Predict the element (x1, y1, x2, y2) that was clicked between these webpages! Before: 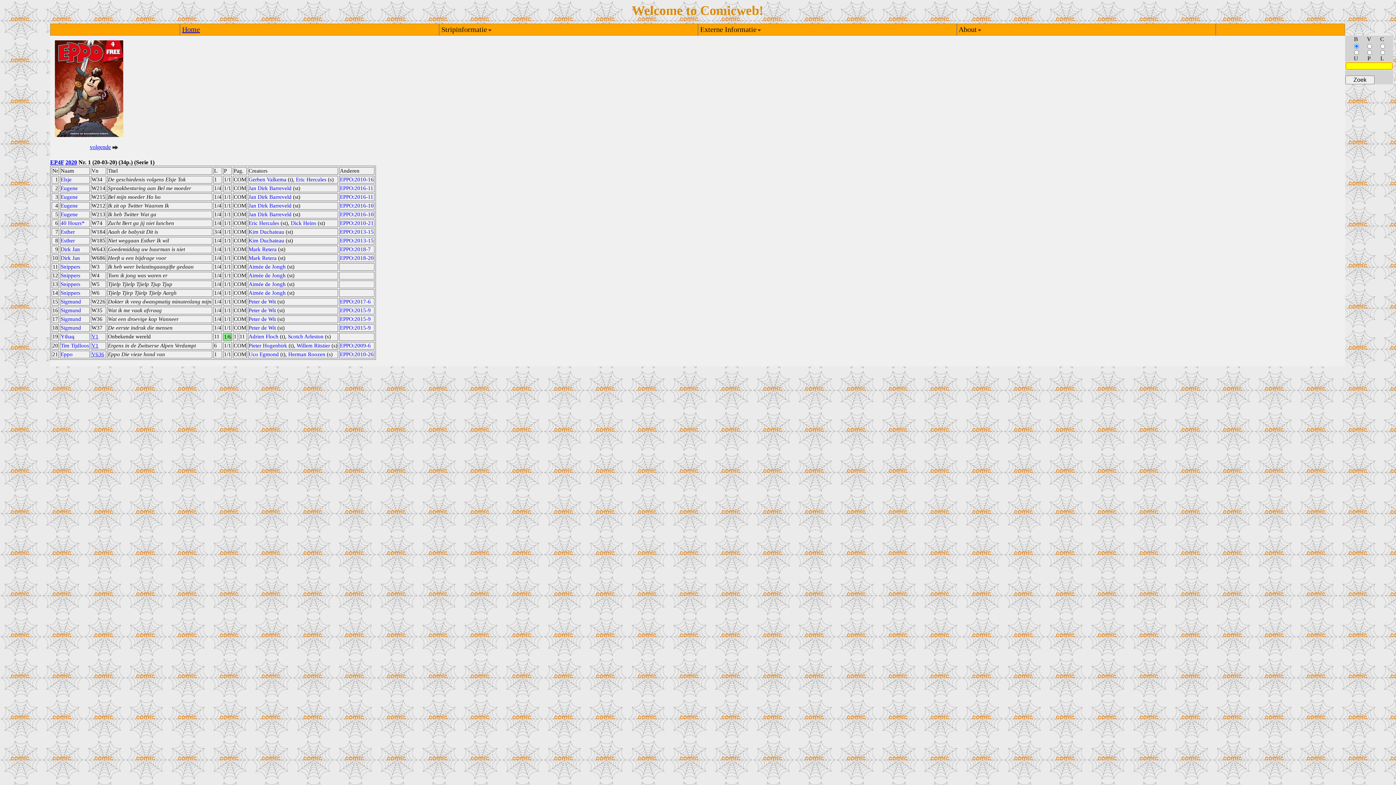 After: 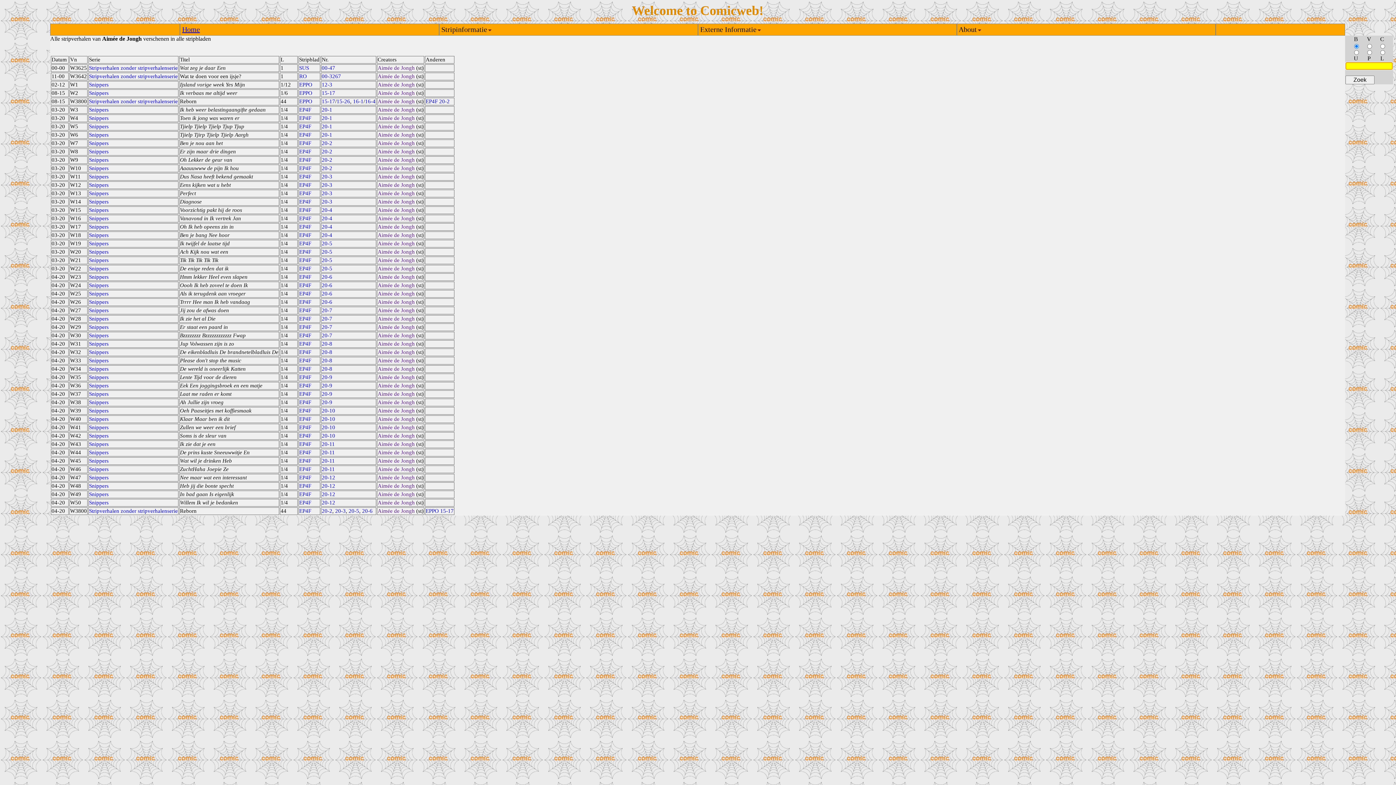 Action: bbox: (248, 290, 285, 296) label: Aimée de Jongh